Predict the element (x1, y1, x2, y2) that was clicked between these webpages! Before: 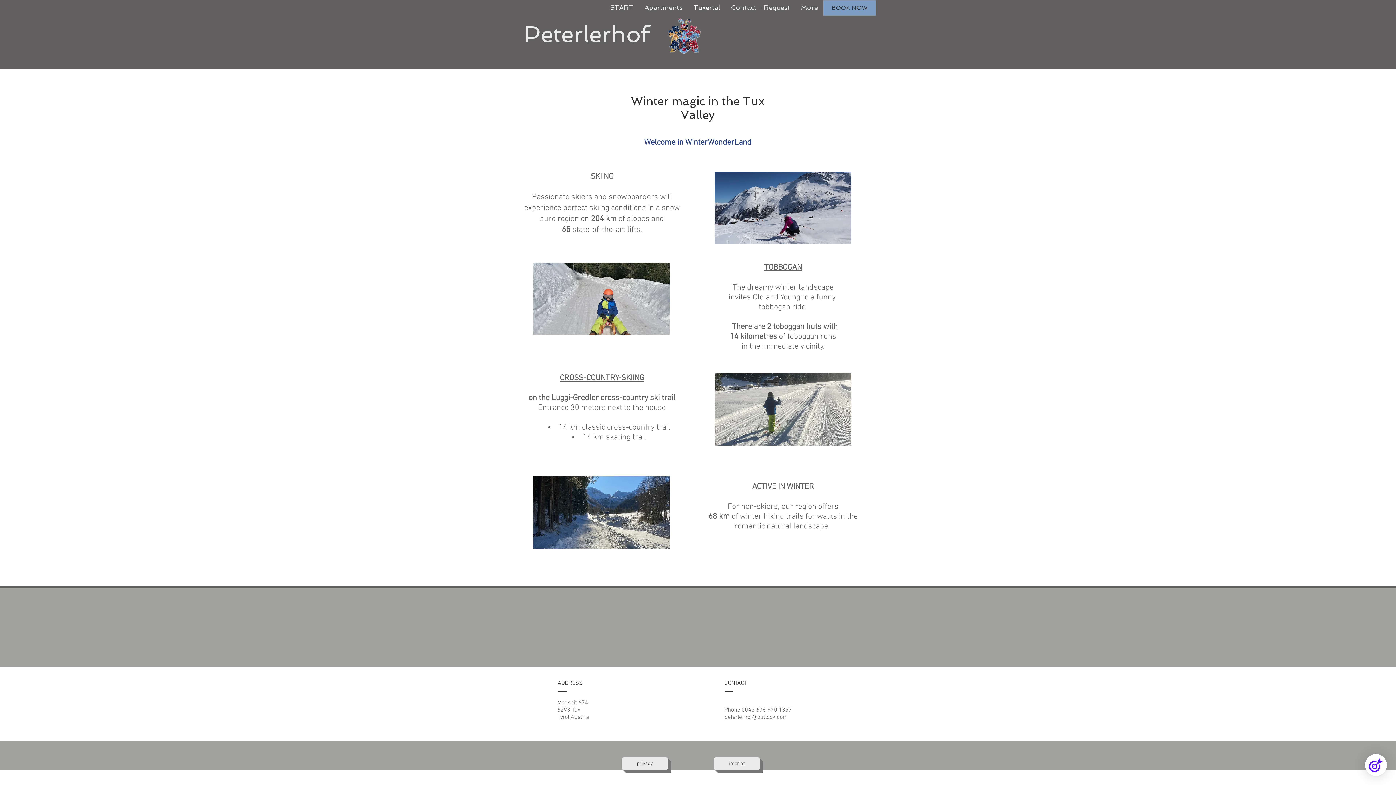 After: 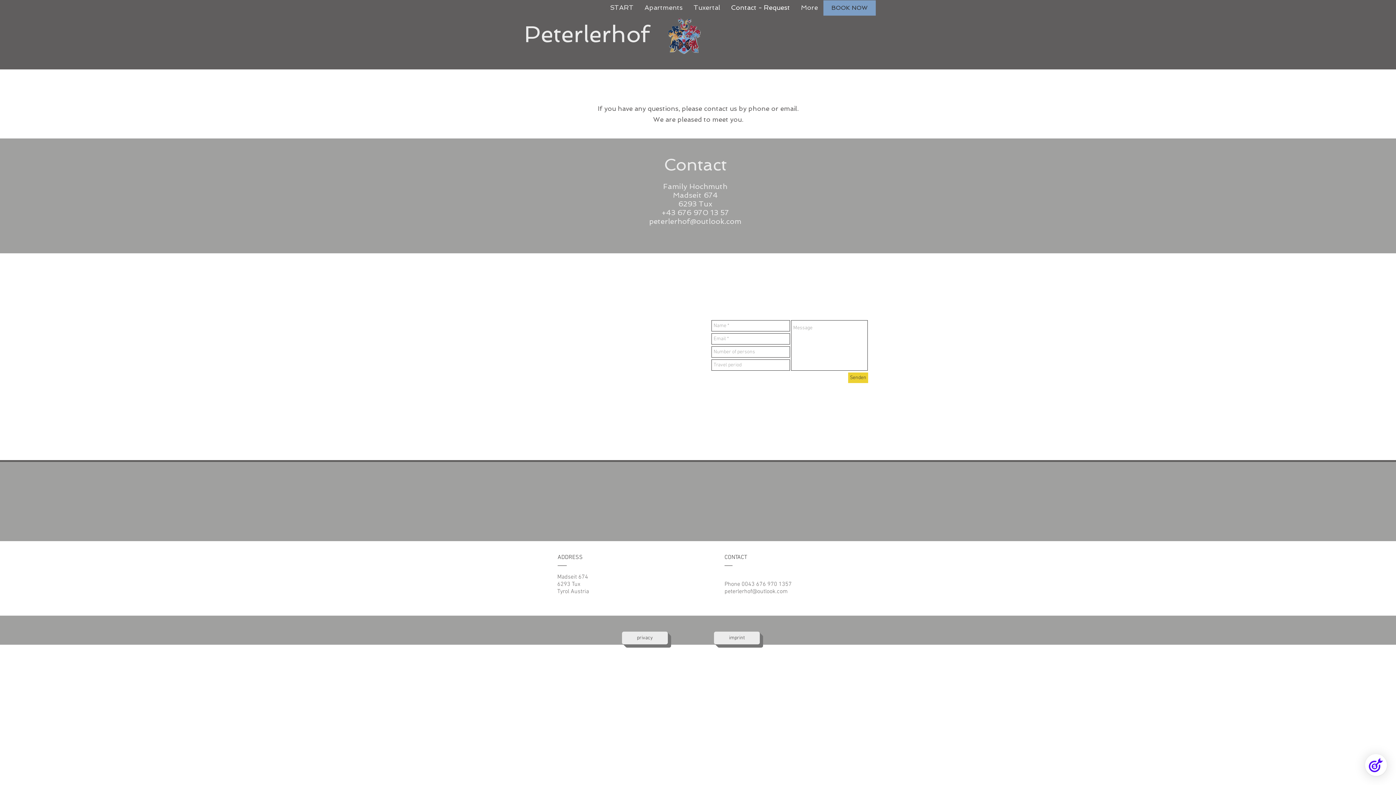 Action: label: Contact - Request bbox: (725, 1, 795, 13)